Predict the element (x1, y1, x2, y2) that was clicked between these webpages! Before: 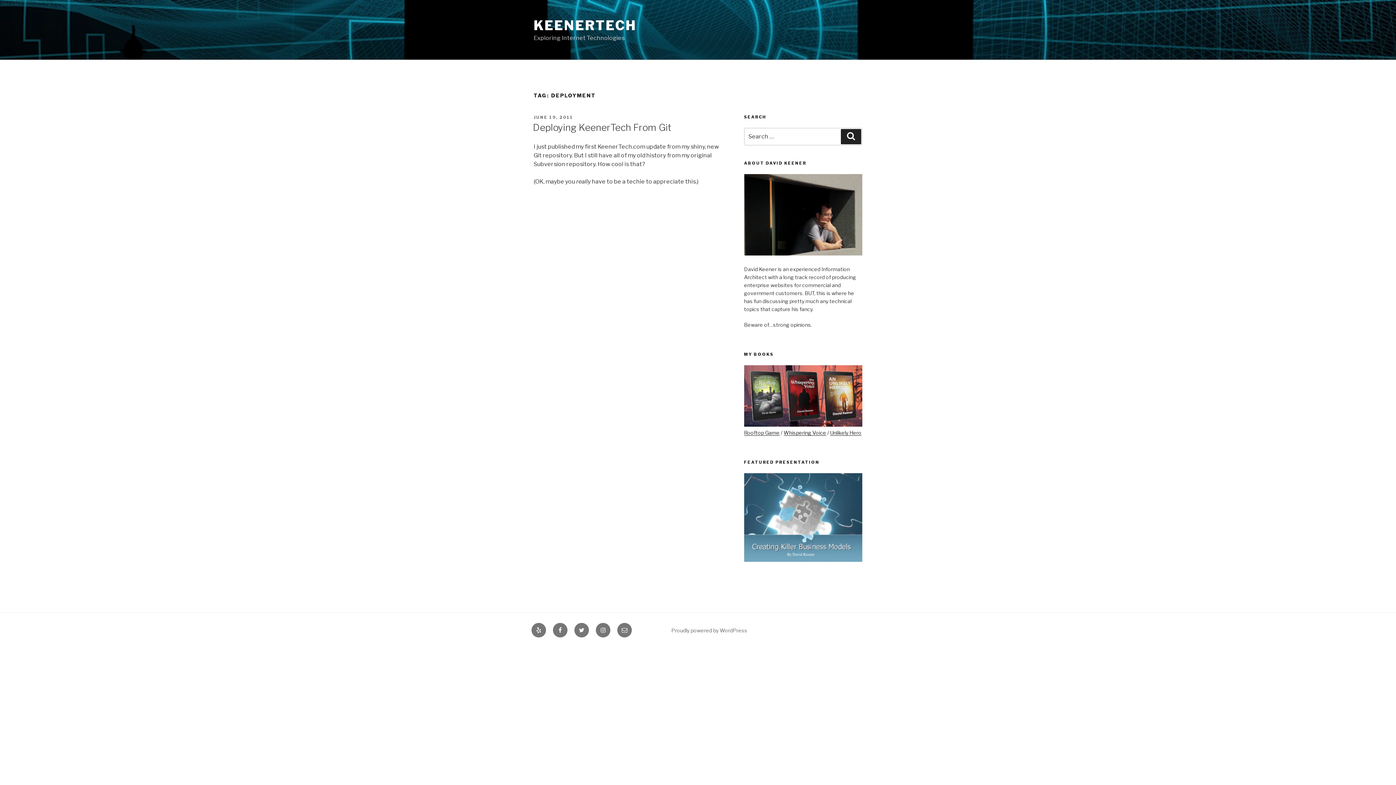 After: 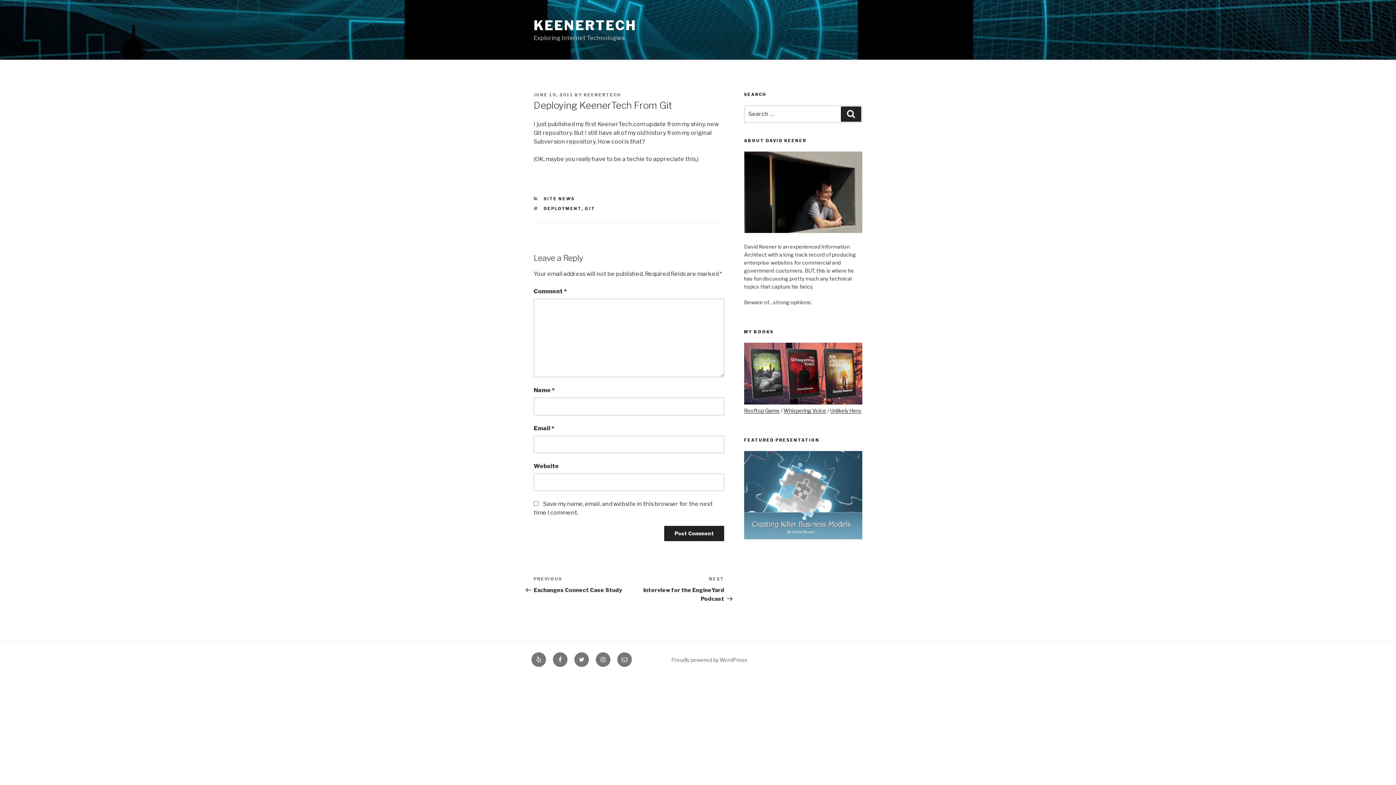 Action: bbox: (533, 121, 671, 133) label: Deploying KeenerTech From Git